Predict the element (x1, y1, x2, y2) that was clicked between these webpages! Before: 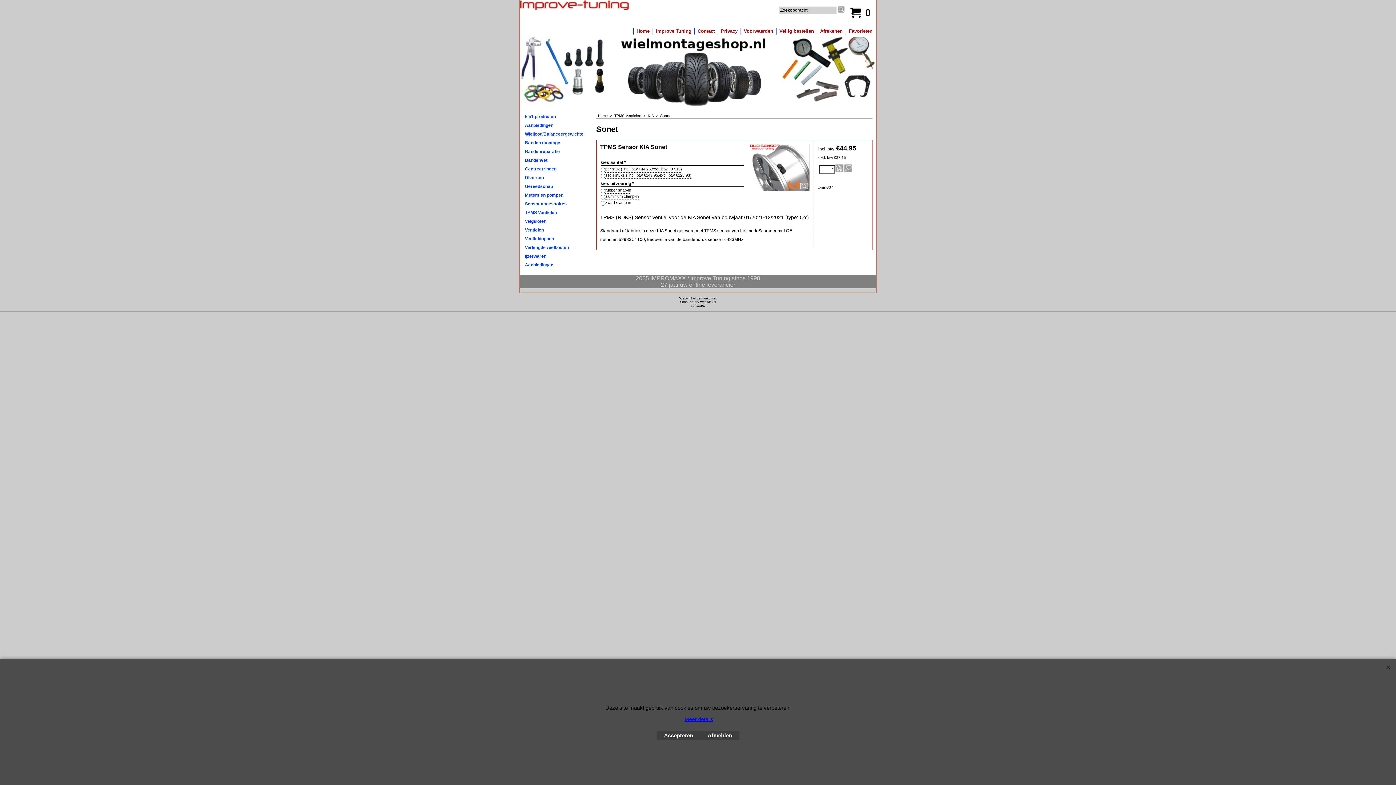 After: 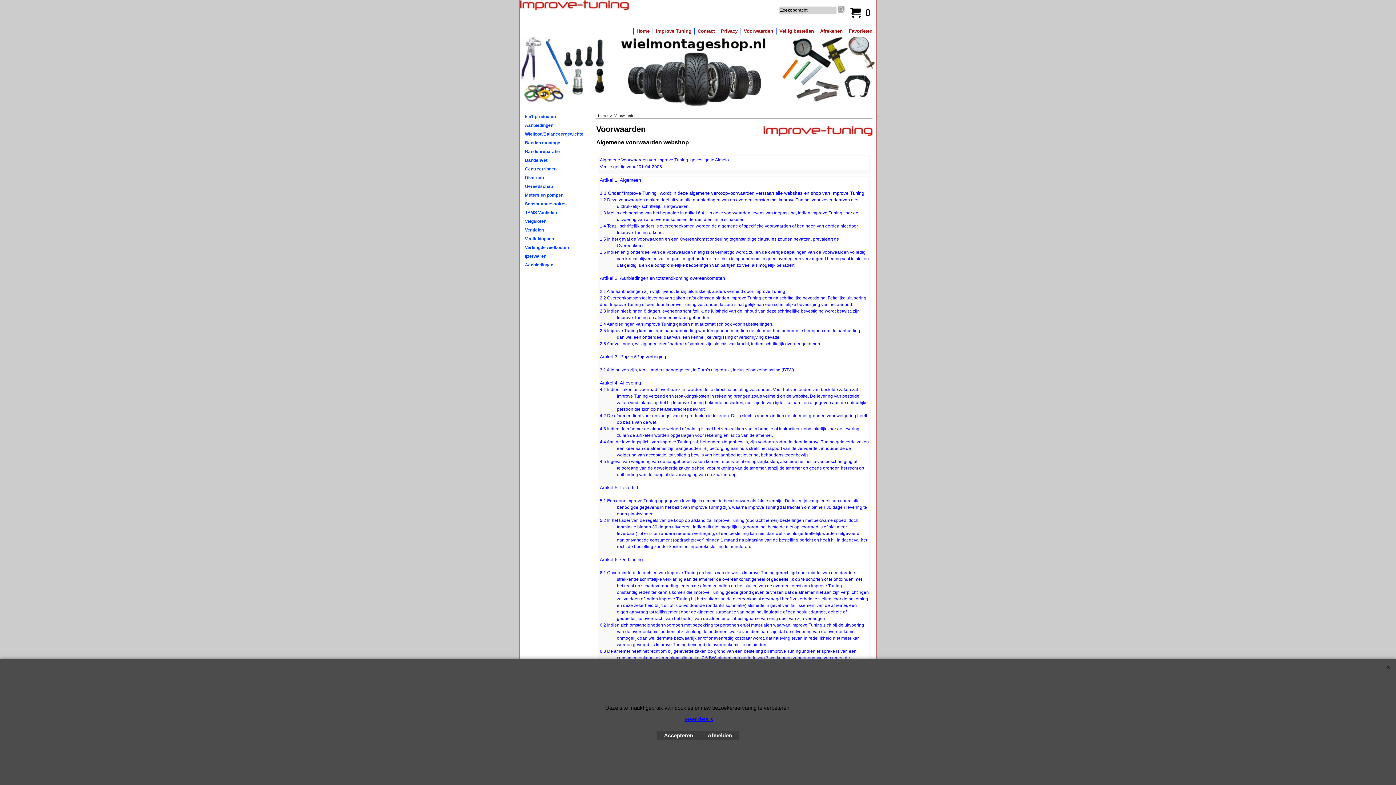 Action: bbox: (744, 28, 773, 33) label: Voorwaarden